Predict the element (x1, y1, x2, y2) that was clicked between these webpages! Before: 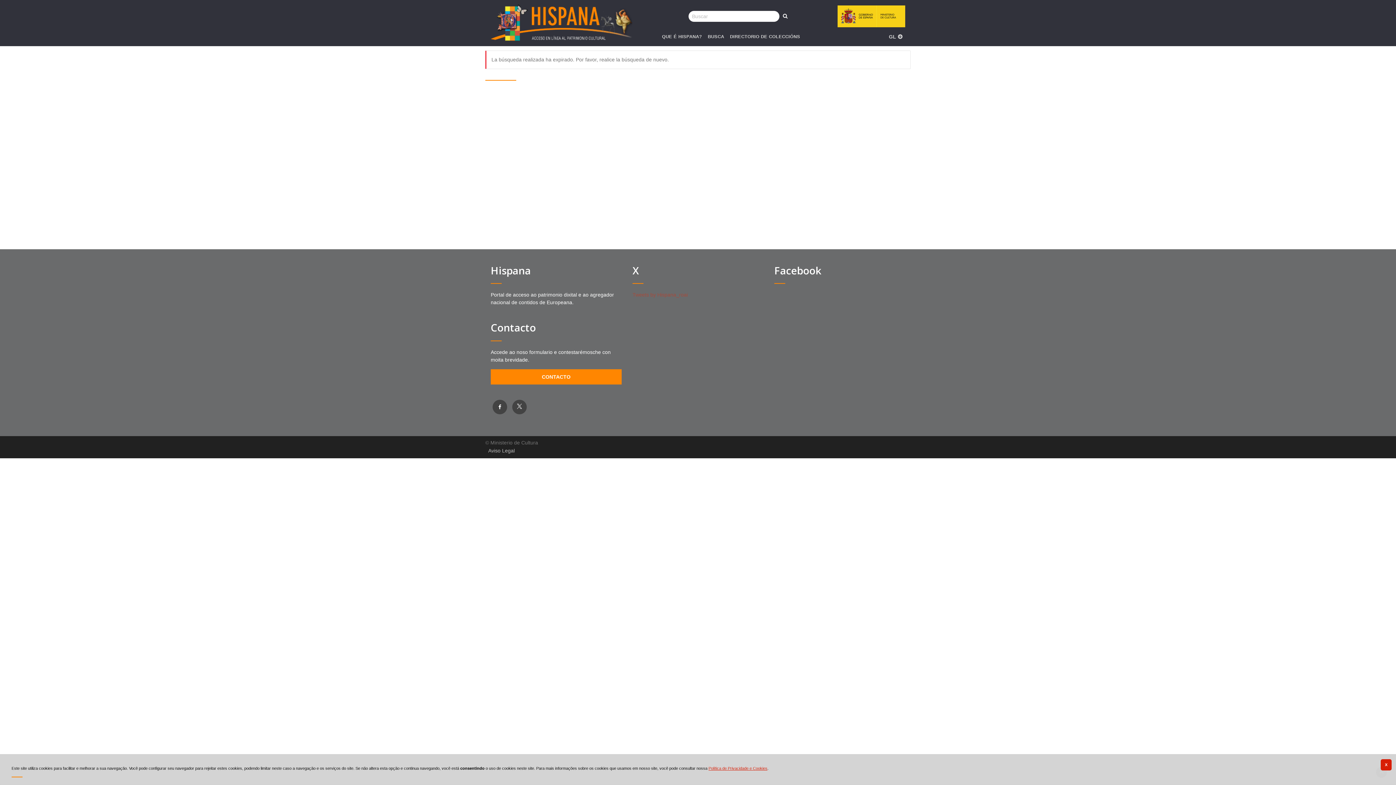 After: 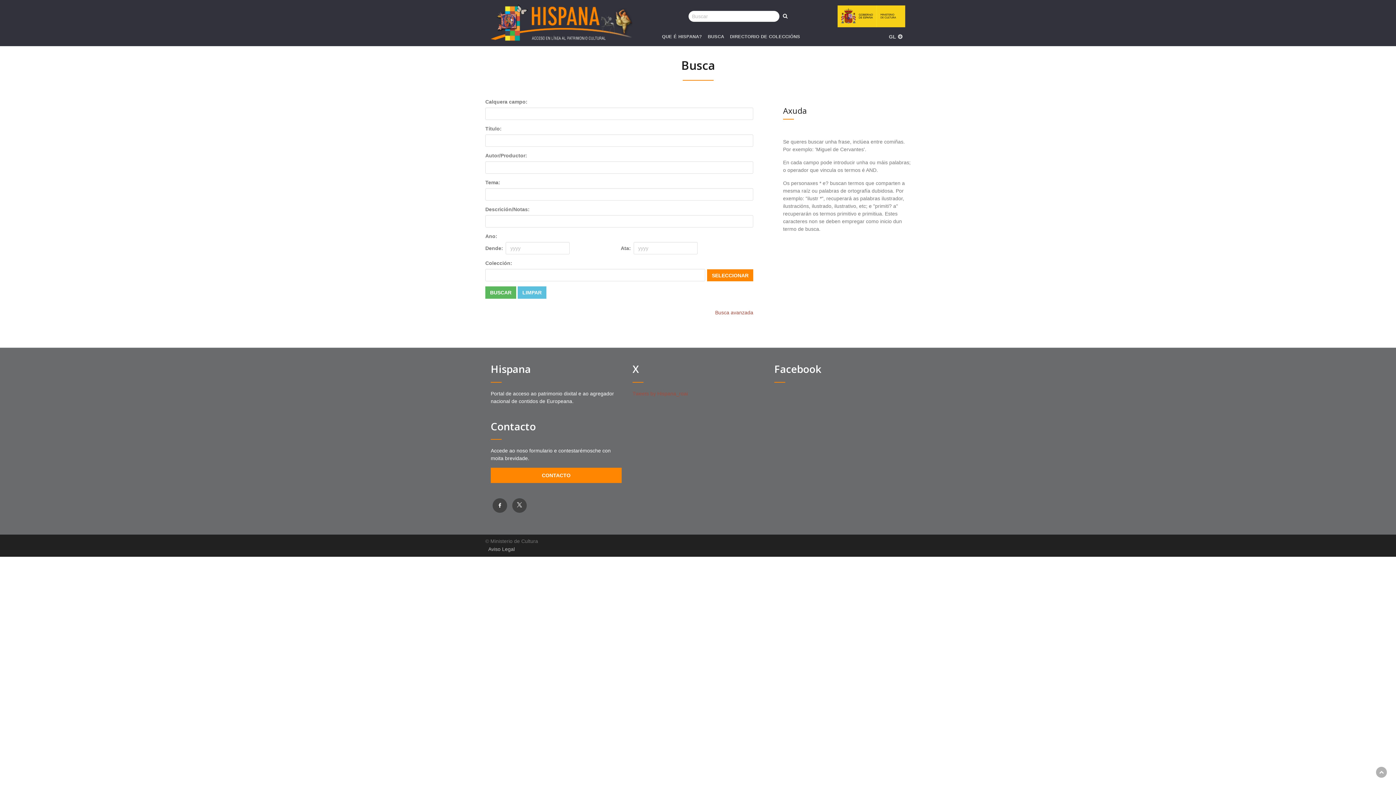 Action: label: BUSCA bbox: (705, 27, 727, 44)